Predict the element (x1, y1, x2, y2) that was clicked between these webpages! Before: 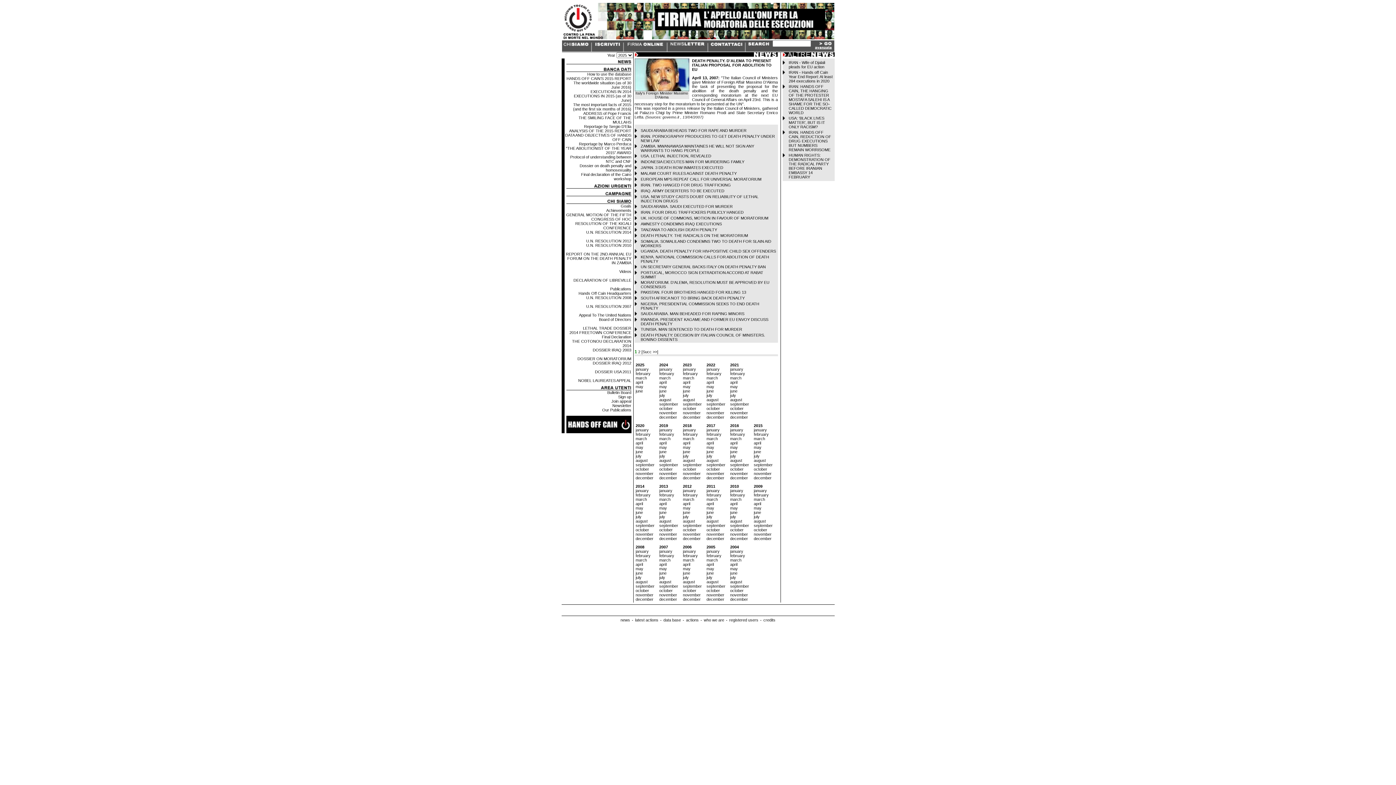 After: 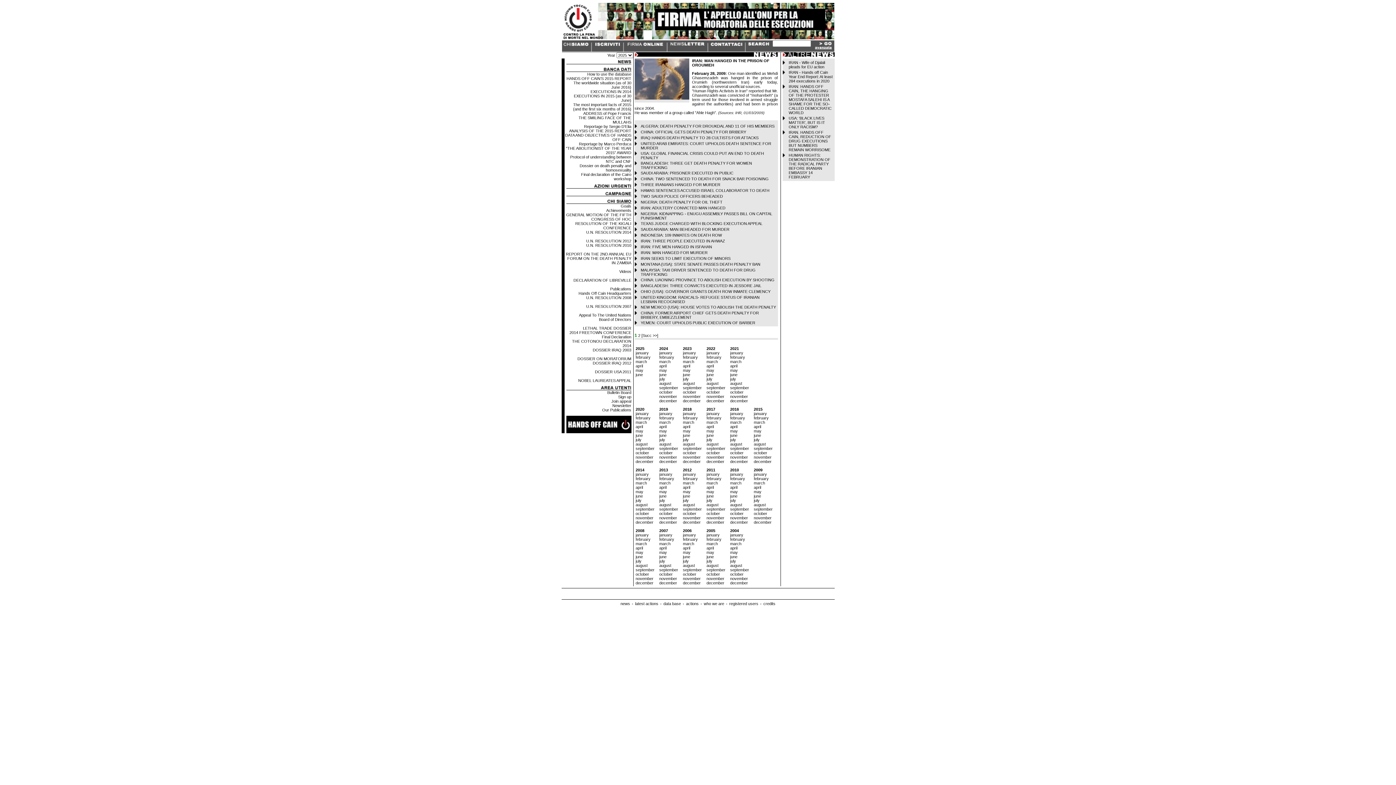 Action: label: february bbox: (754, 493, 768, 497)